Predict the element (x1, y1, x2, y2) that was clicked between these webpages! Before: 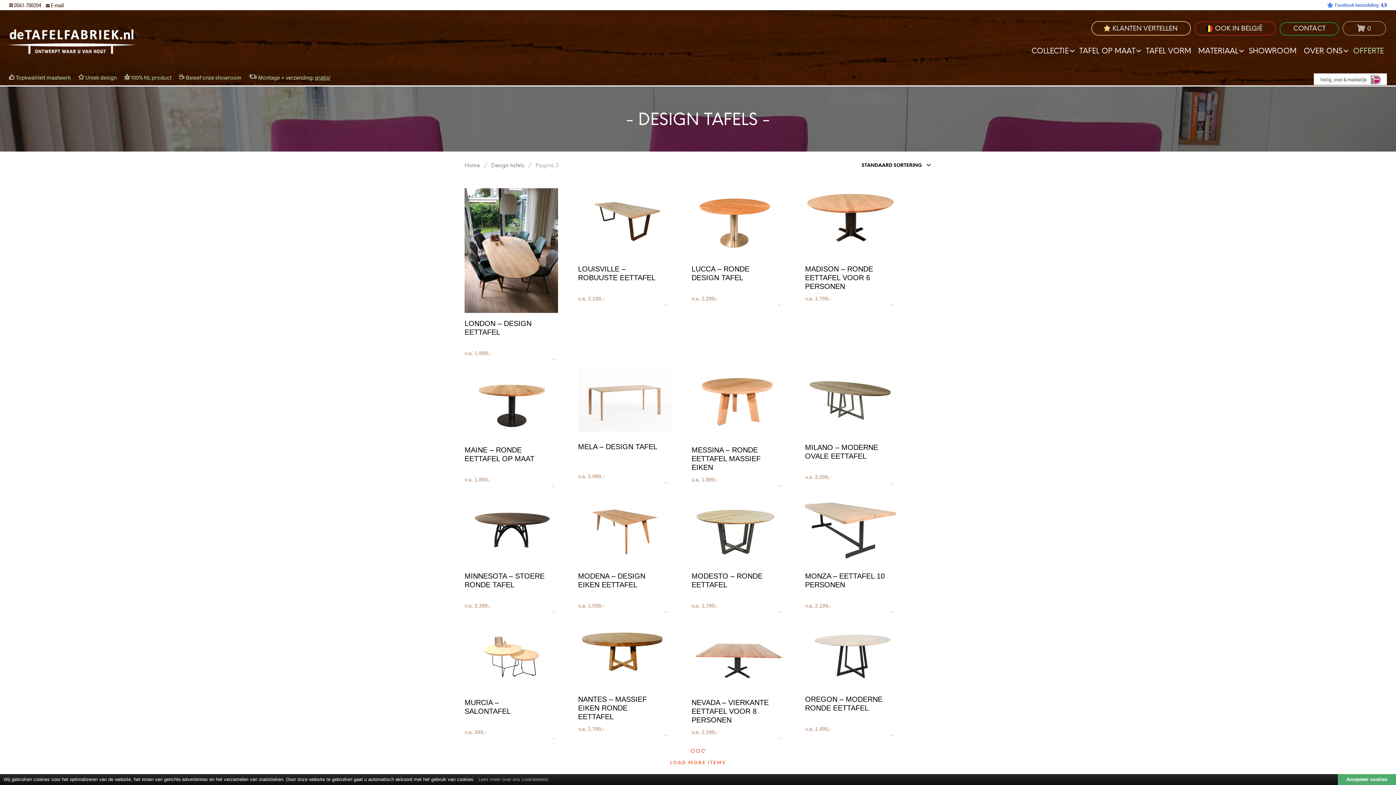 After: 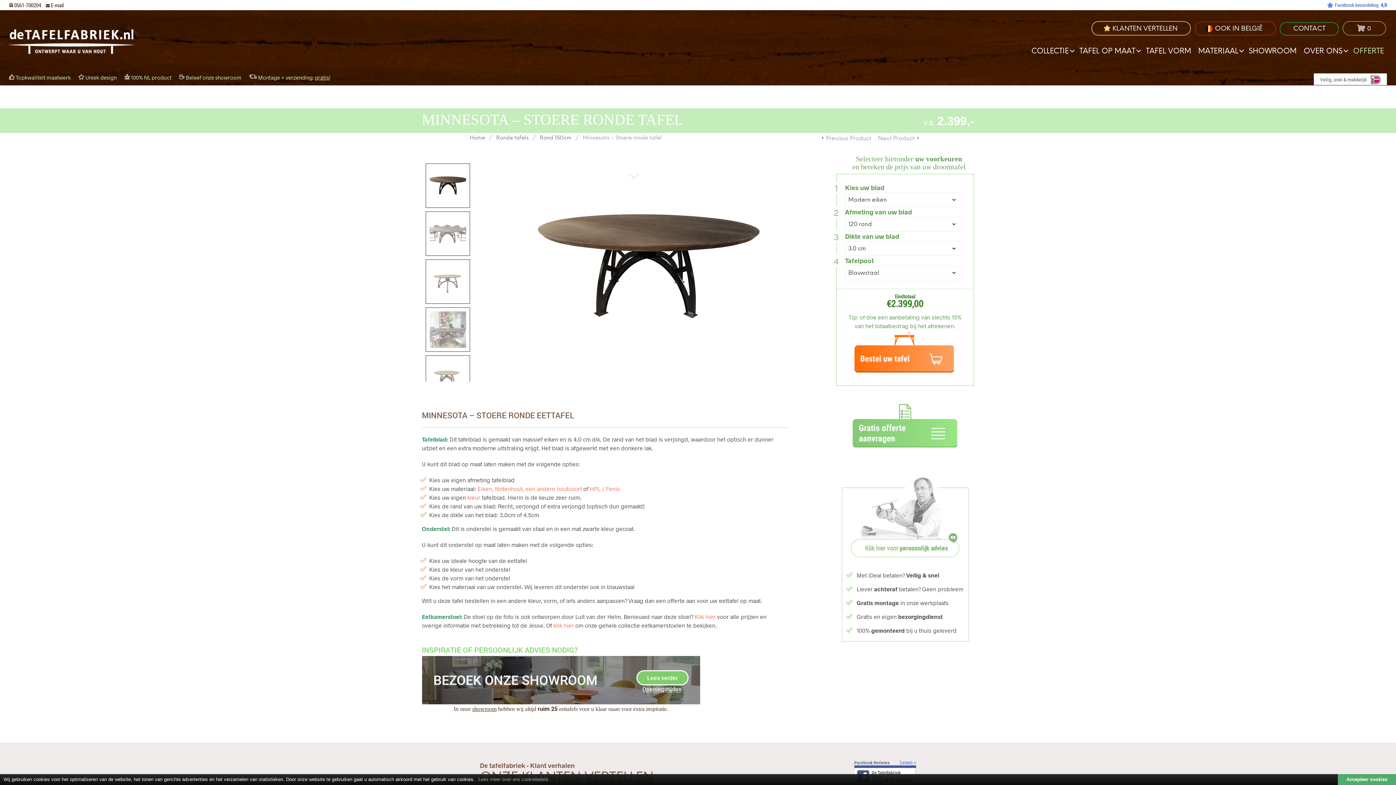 Action: bbox: (464, 495, 558, 565)